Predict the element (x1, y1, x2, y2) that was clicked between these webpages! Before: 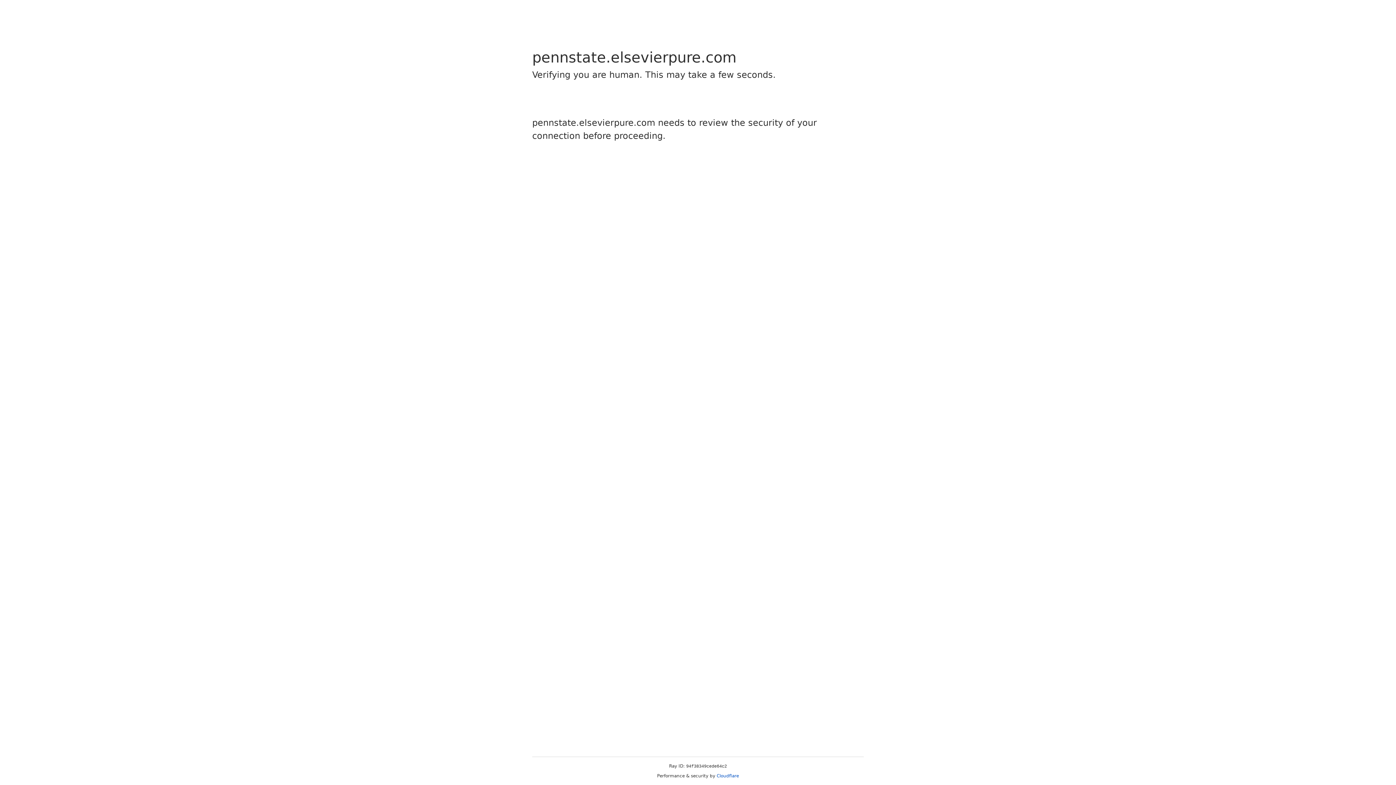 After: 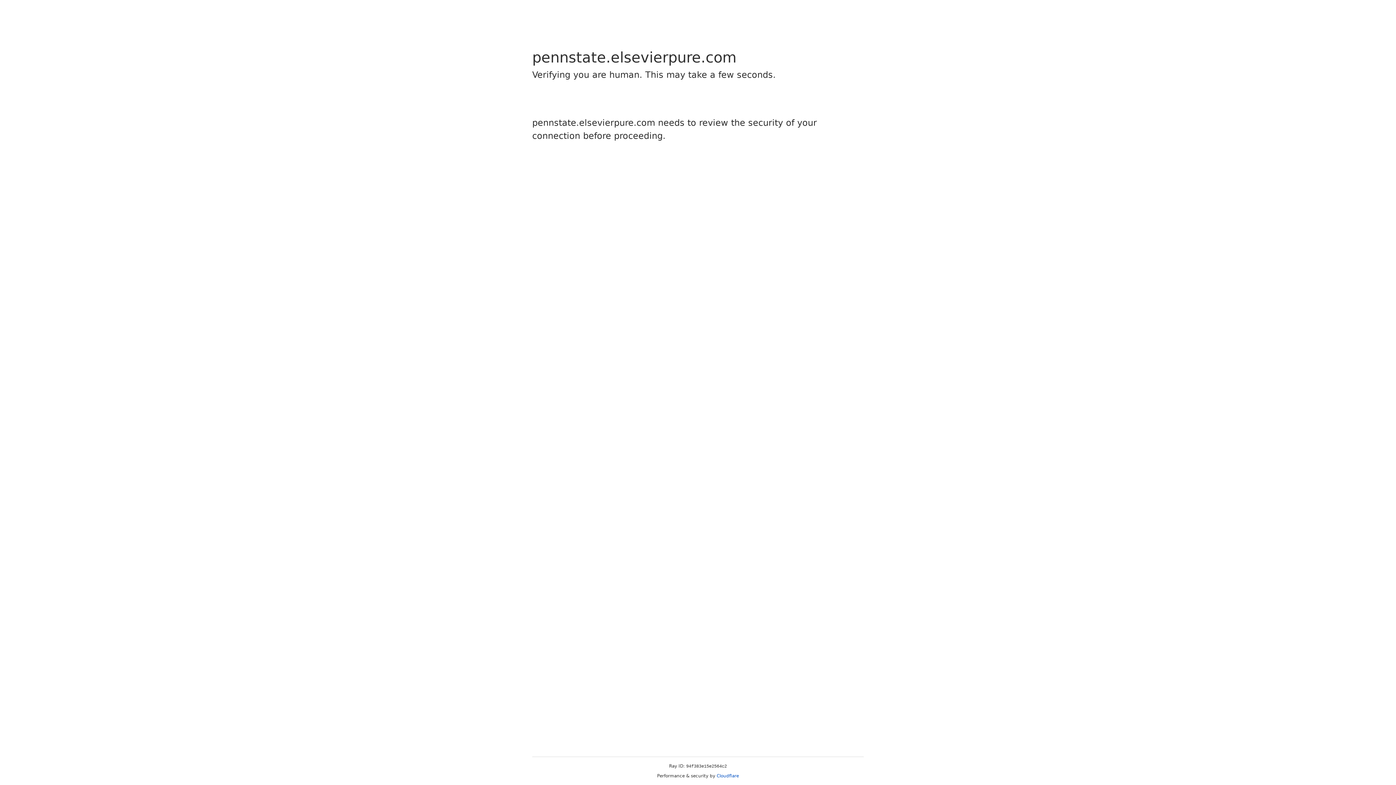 Action: label: Cloudflare bbox: (716, 773, 739, 778)